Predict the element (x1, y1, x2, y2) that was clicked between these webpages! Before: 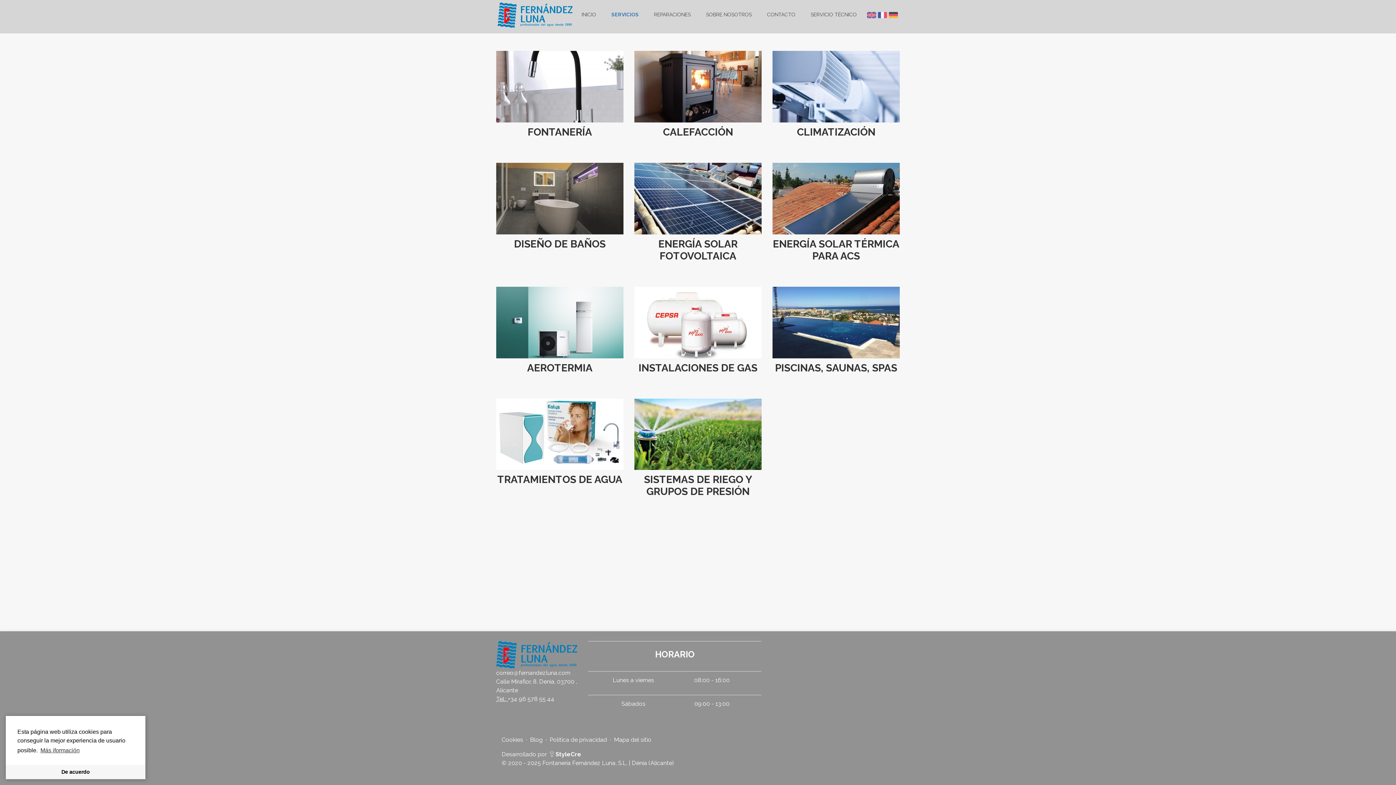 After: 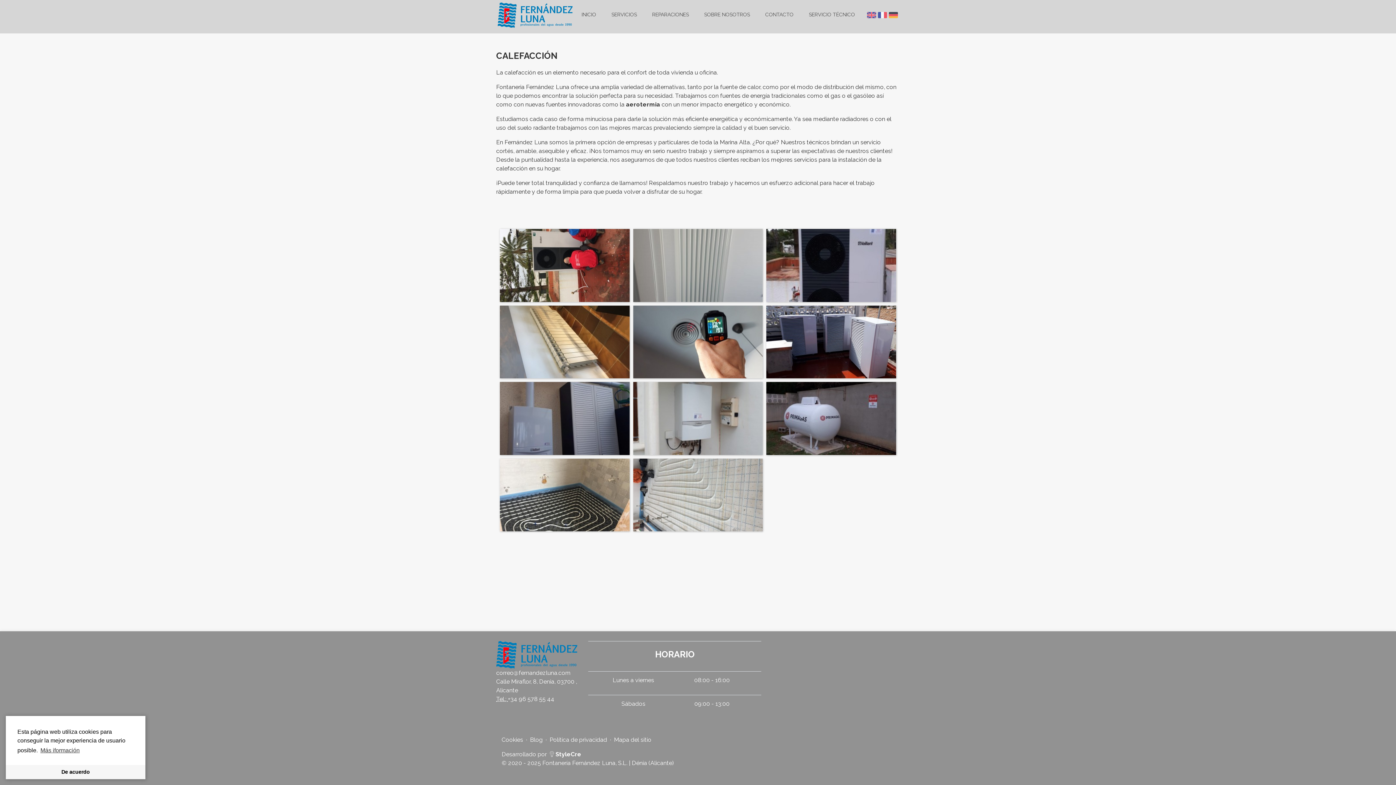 Action: bbox: (634, 50, 761, 138) label: CALEFACCIÓN